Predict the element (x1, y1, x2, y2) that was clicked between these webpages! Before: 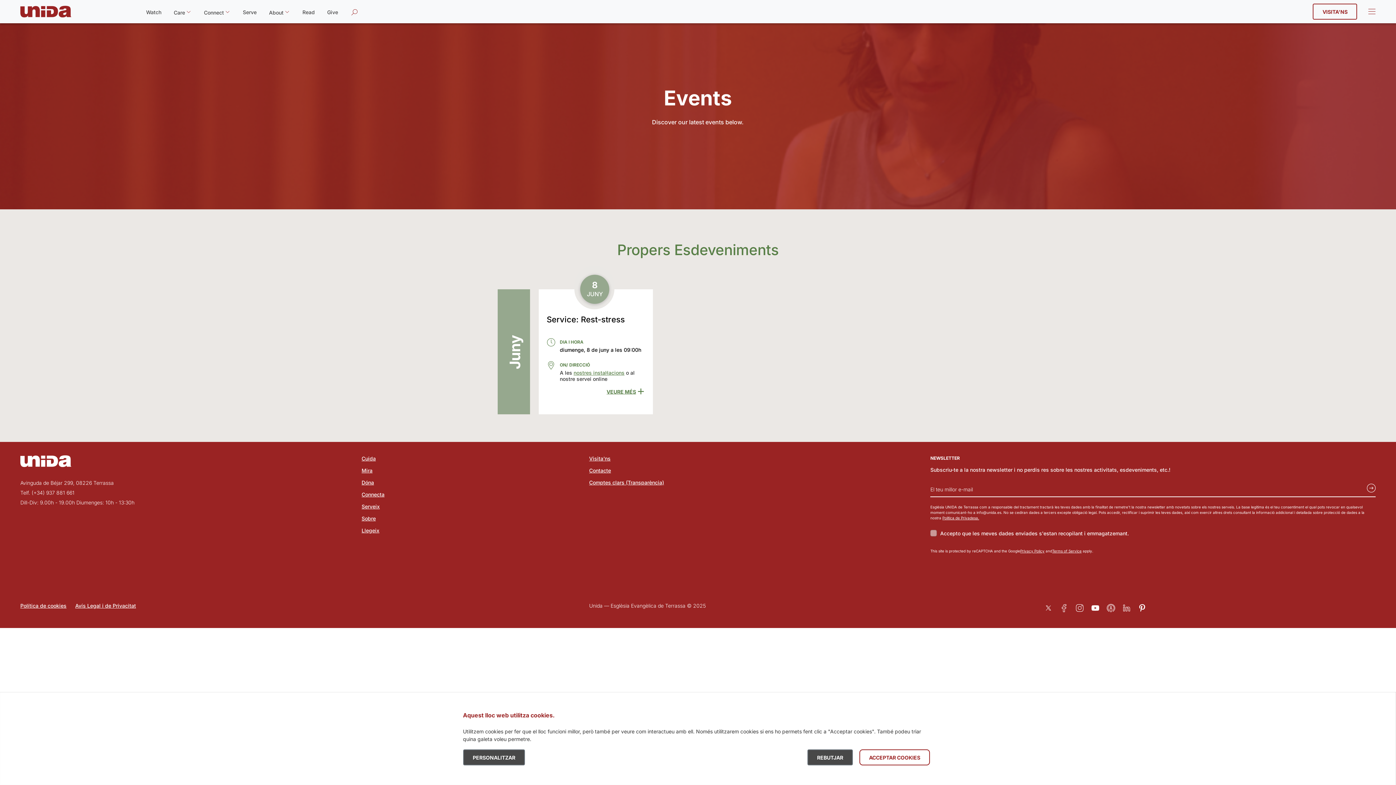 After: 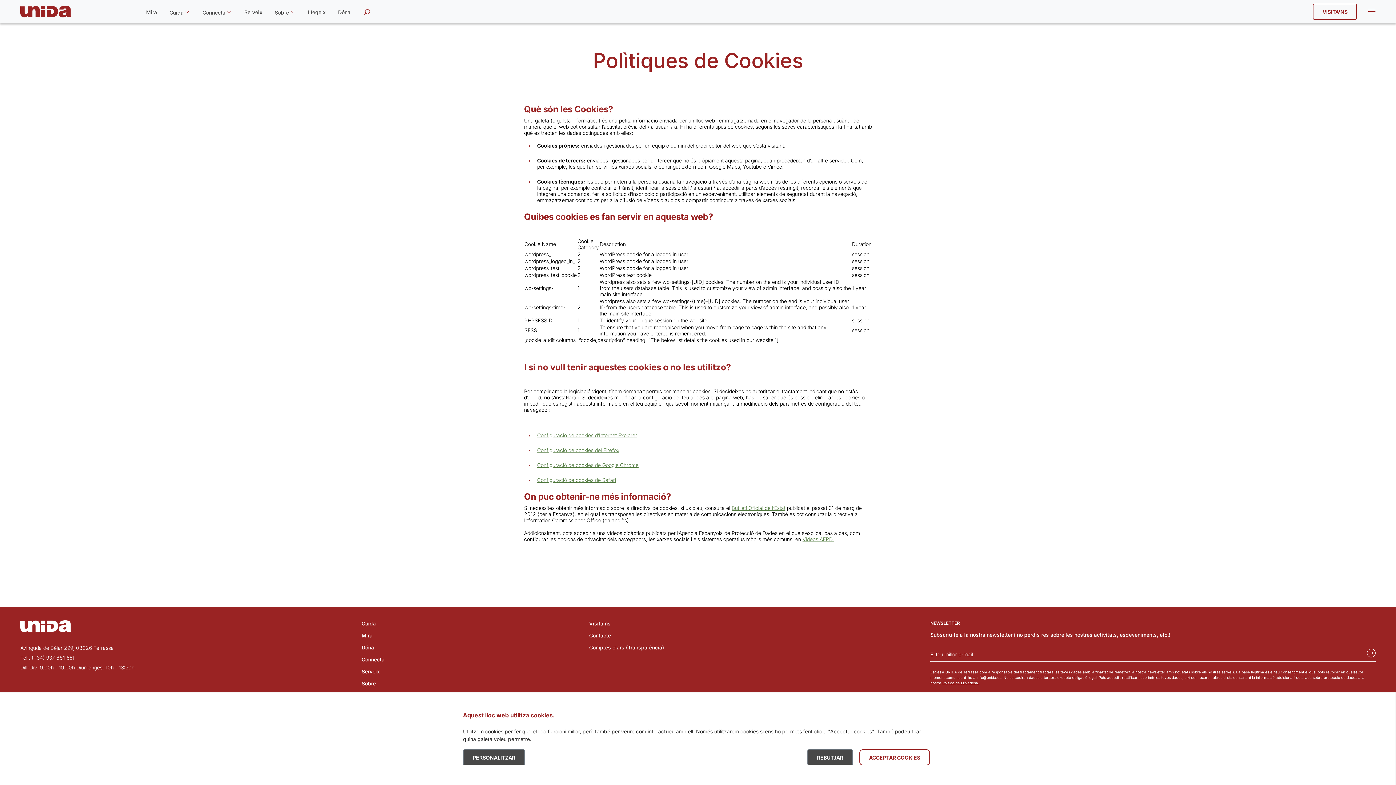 Action: bbox: (20, 602, 66, 609) label: Política de cookies